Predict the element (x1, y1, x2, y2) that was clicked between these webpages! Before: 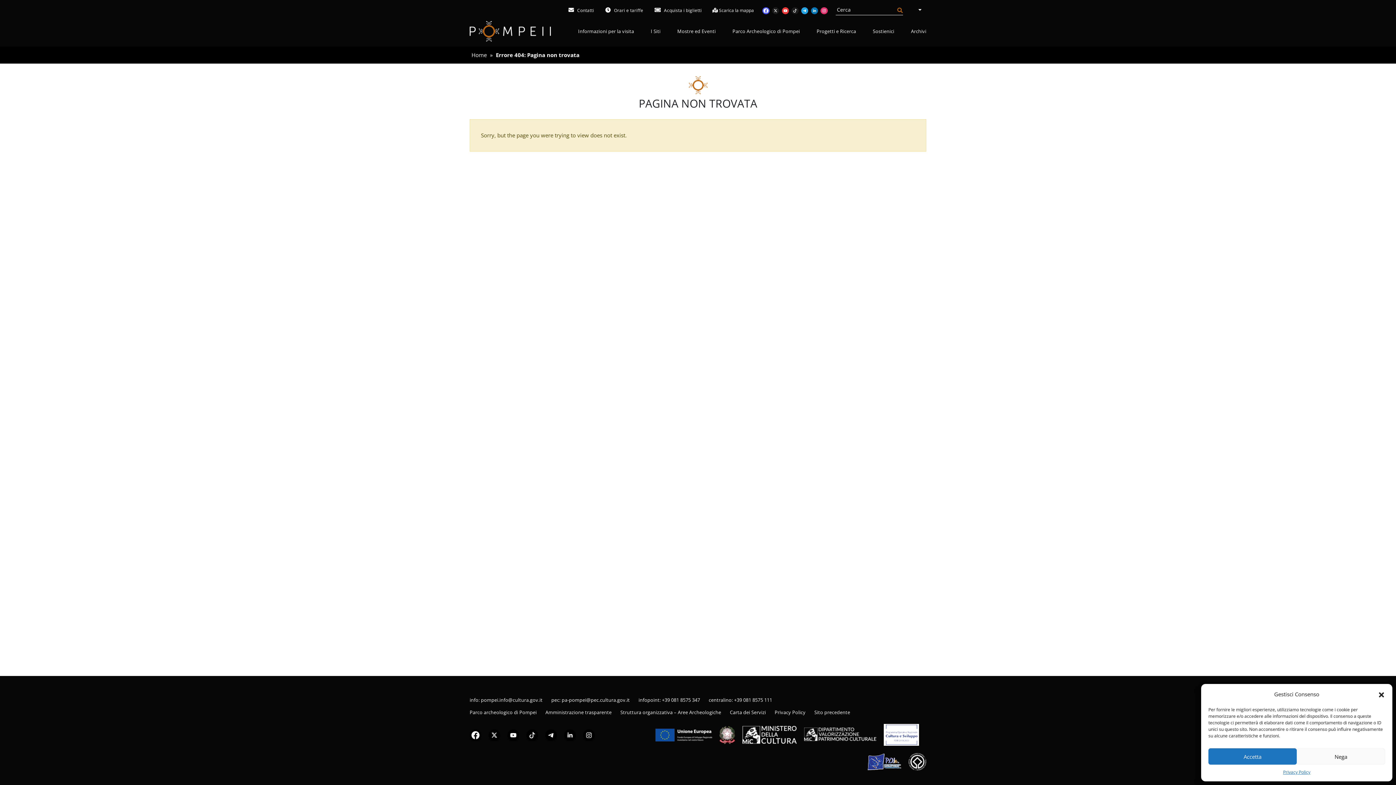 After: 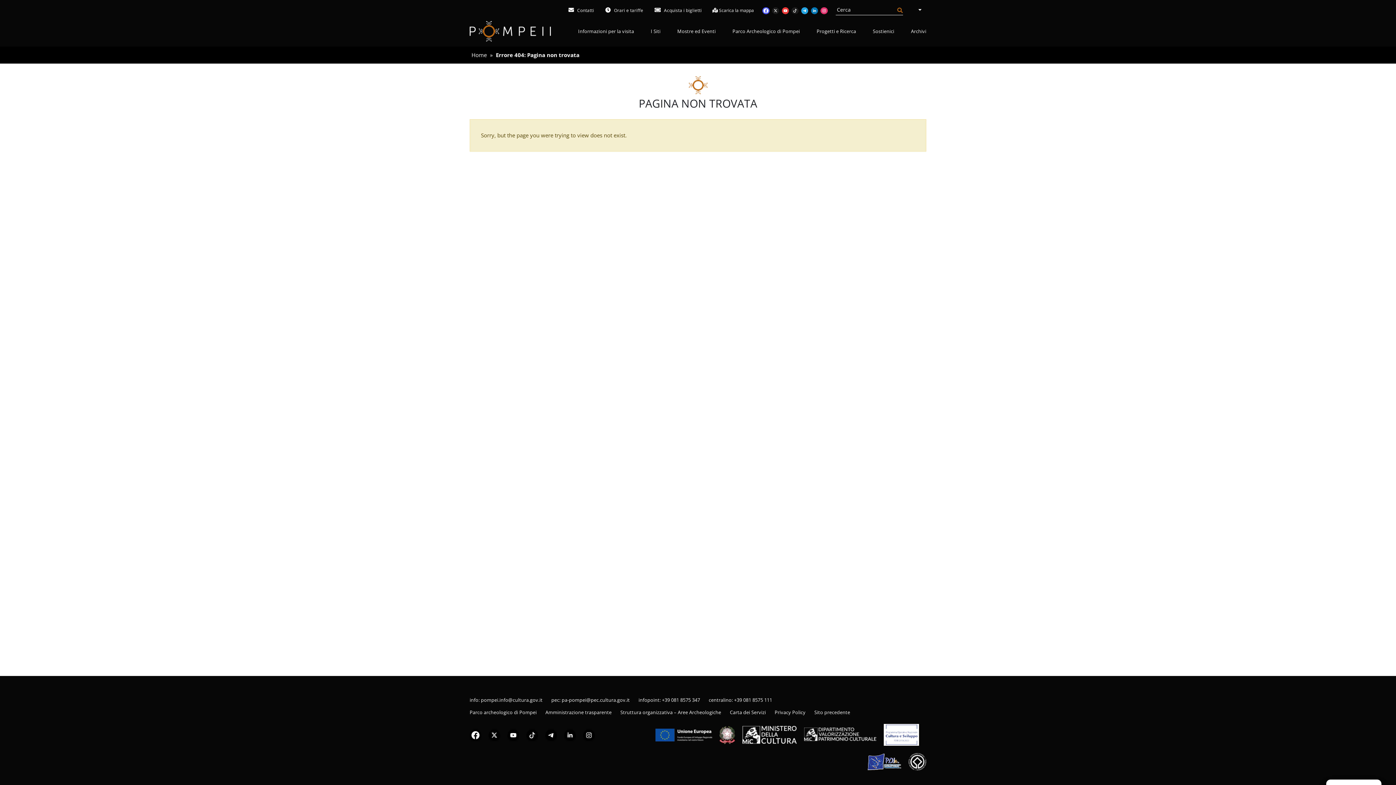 Action: bbox: (1378, 691, 1385, 698) label: Chiudi la finestra di dialogo